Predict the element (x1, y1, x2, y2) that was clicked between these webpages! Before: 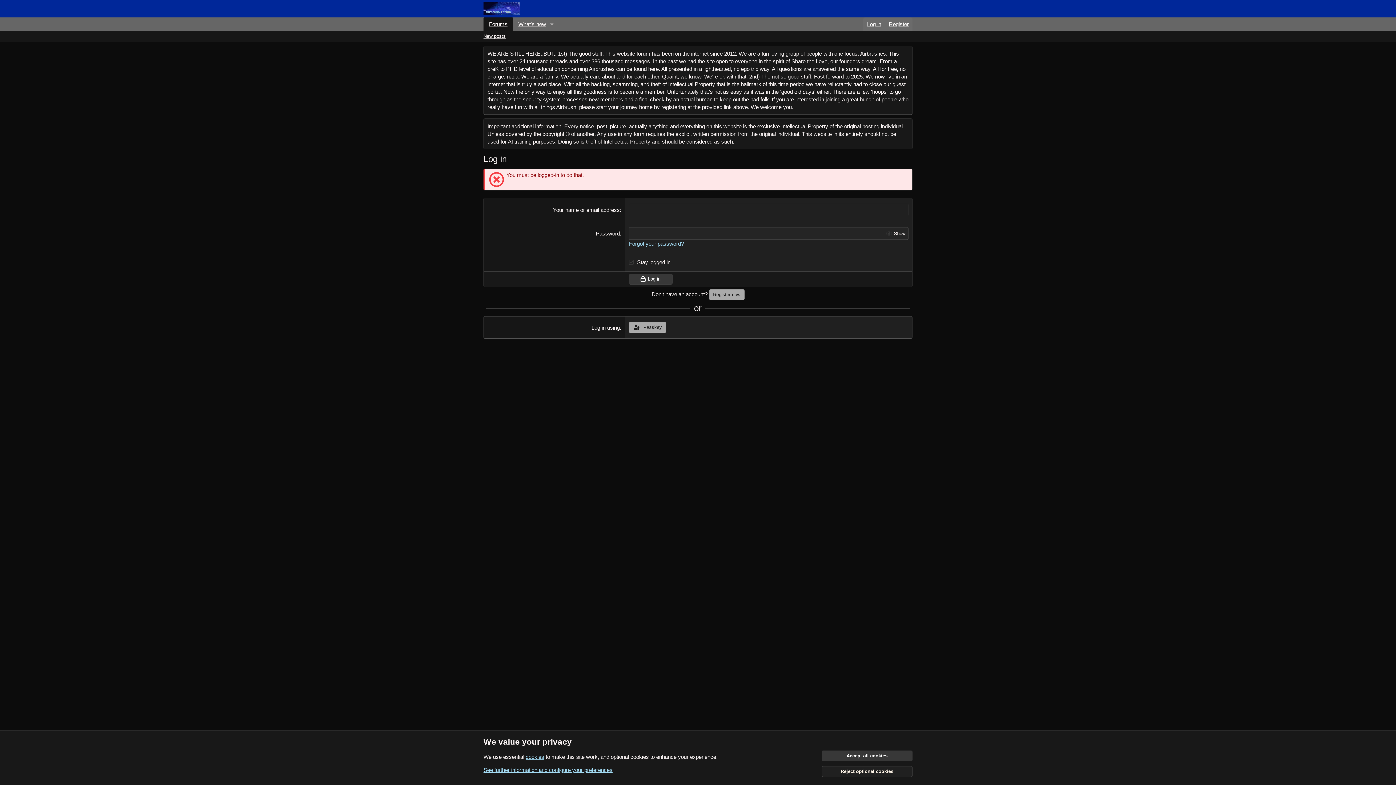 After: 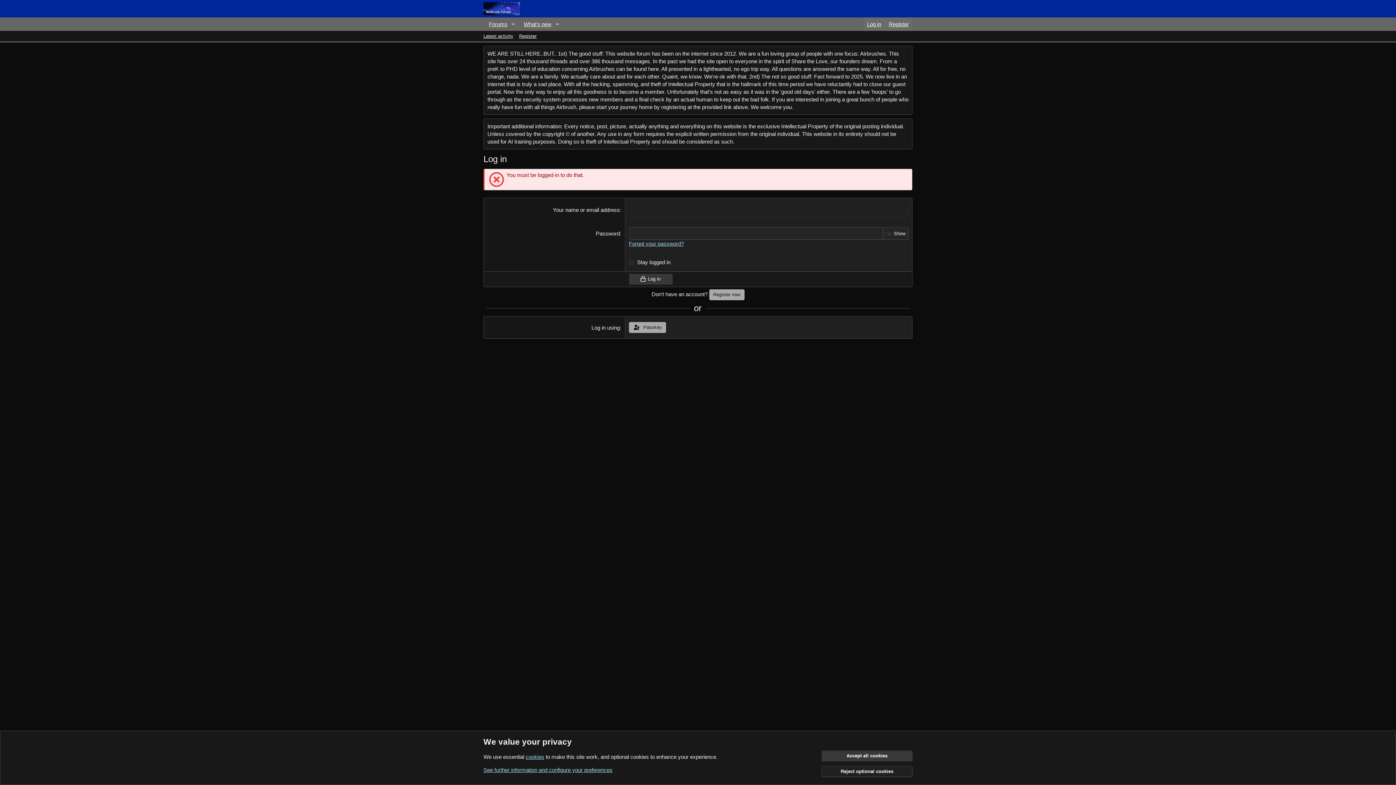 Action: label: Reject optional cookies bbox: (821, 766, 912, 777)